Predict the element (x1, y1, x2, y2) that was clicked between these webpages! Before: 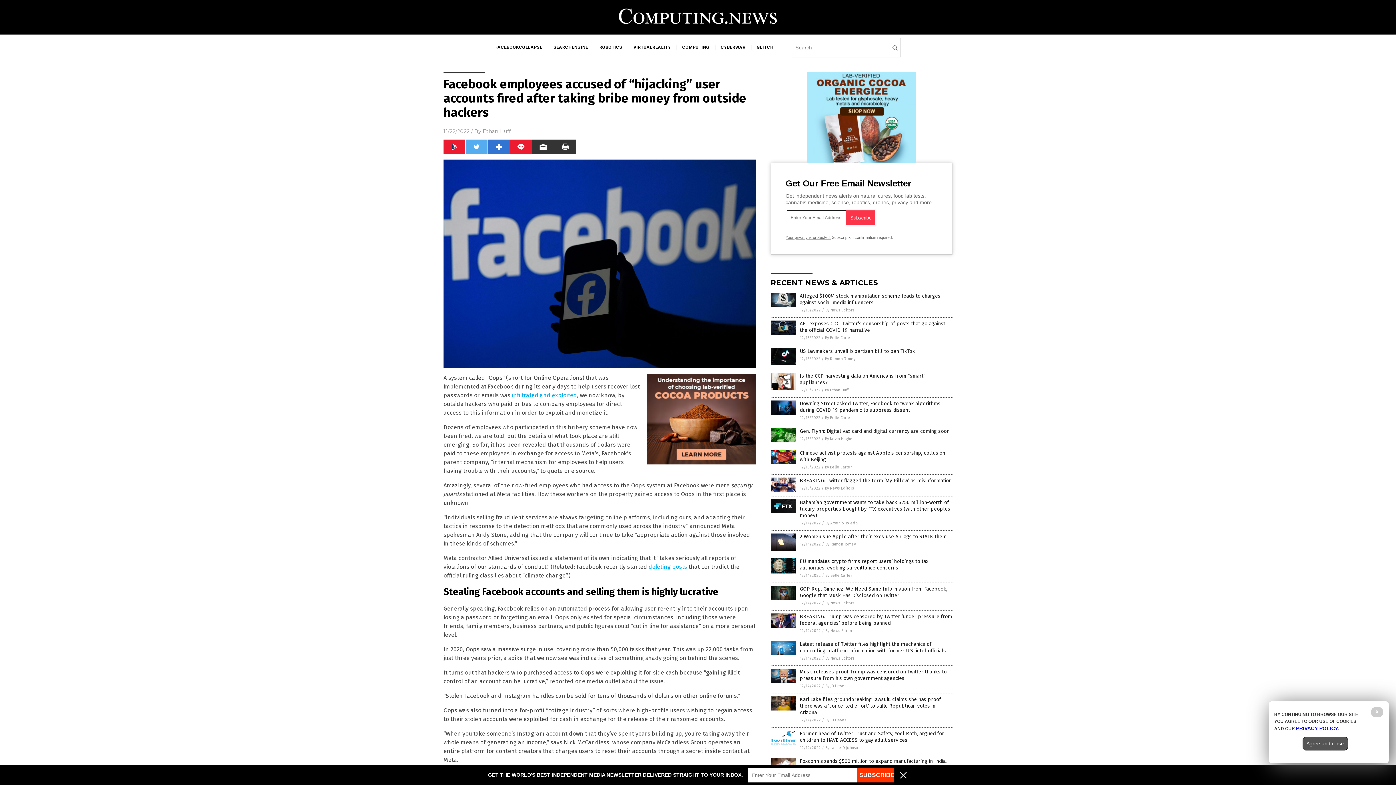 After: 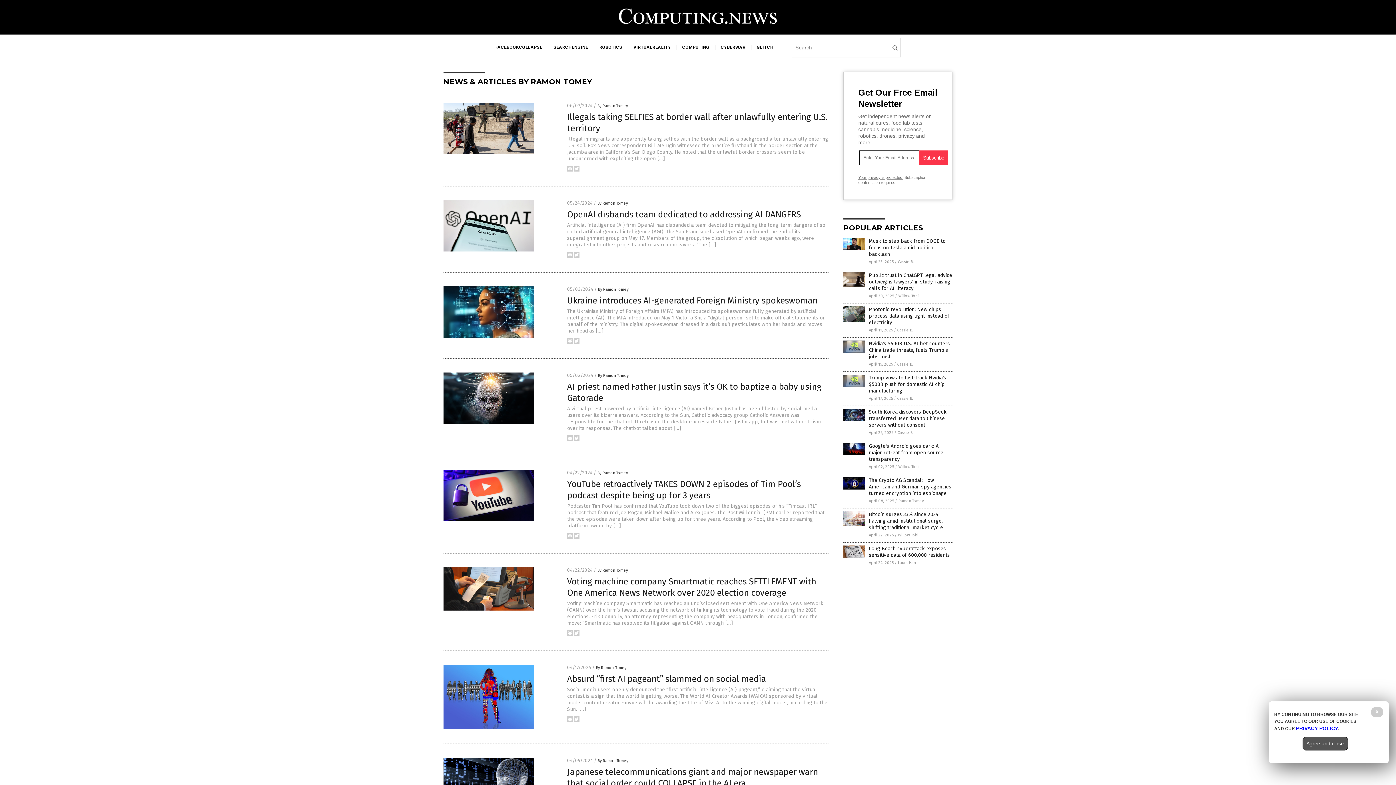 Action: label: By Ramon Tomey bbox: (825, 356, 855, 361)